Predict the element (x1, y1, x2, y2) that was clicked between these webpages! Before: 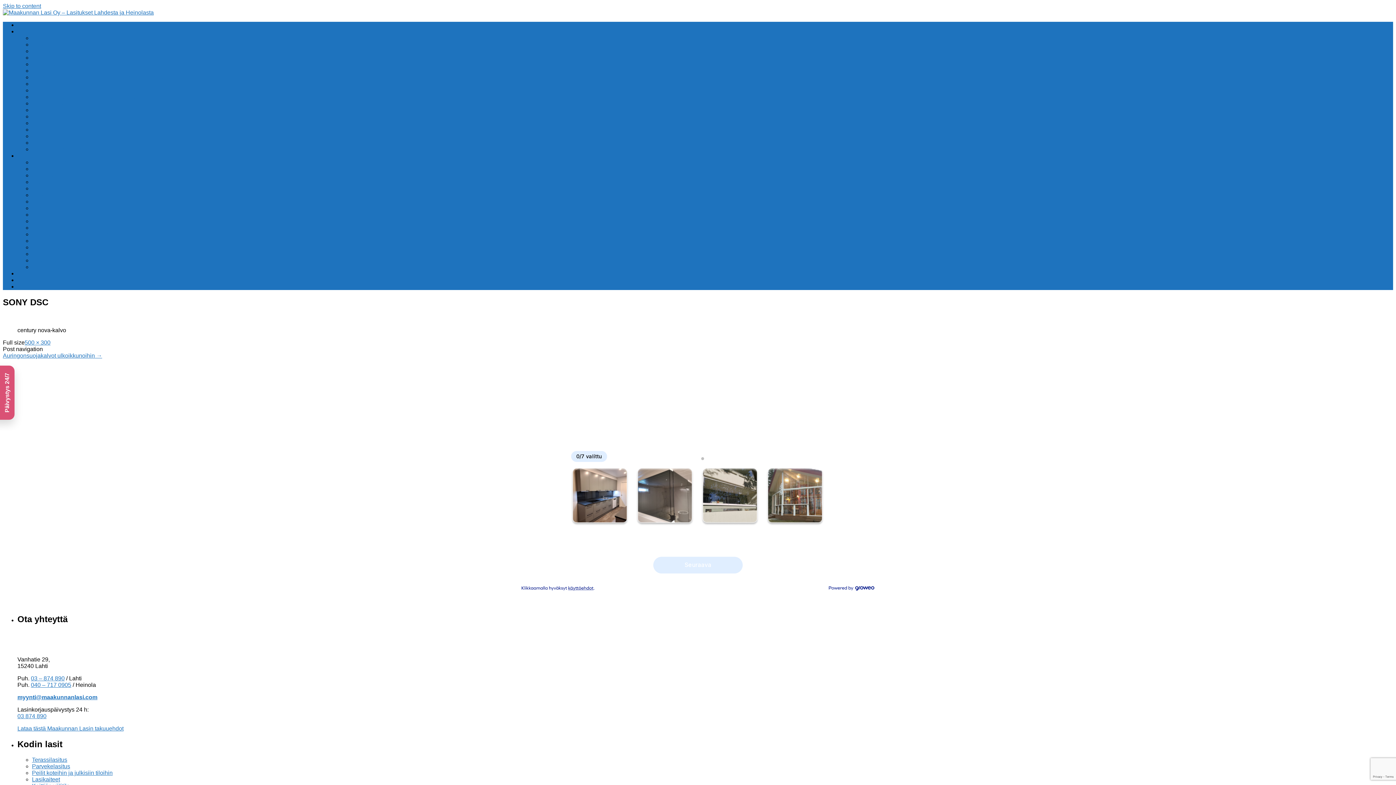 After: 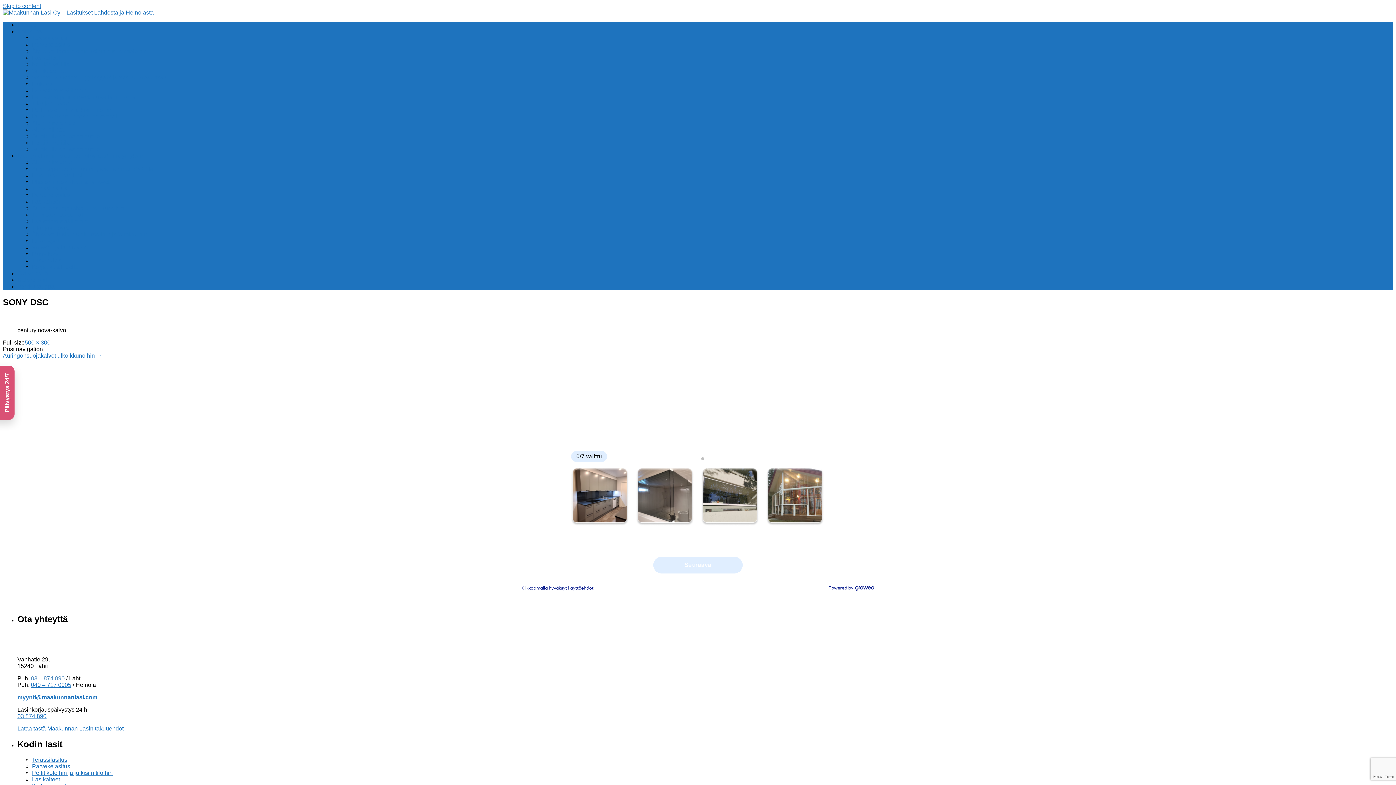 Action: label: 03 – 874 890 bbox: (30, 675, 64, 681)